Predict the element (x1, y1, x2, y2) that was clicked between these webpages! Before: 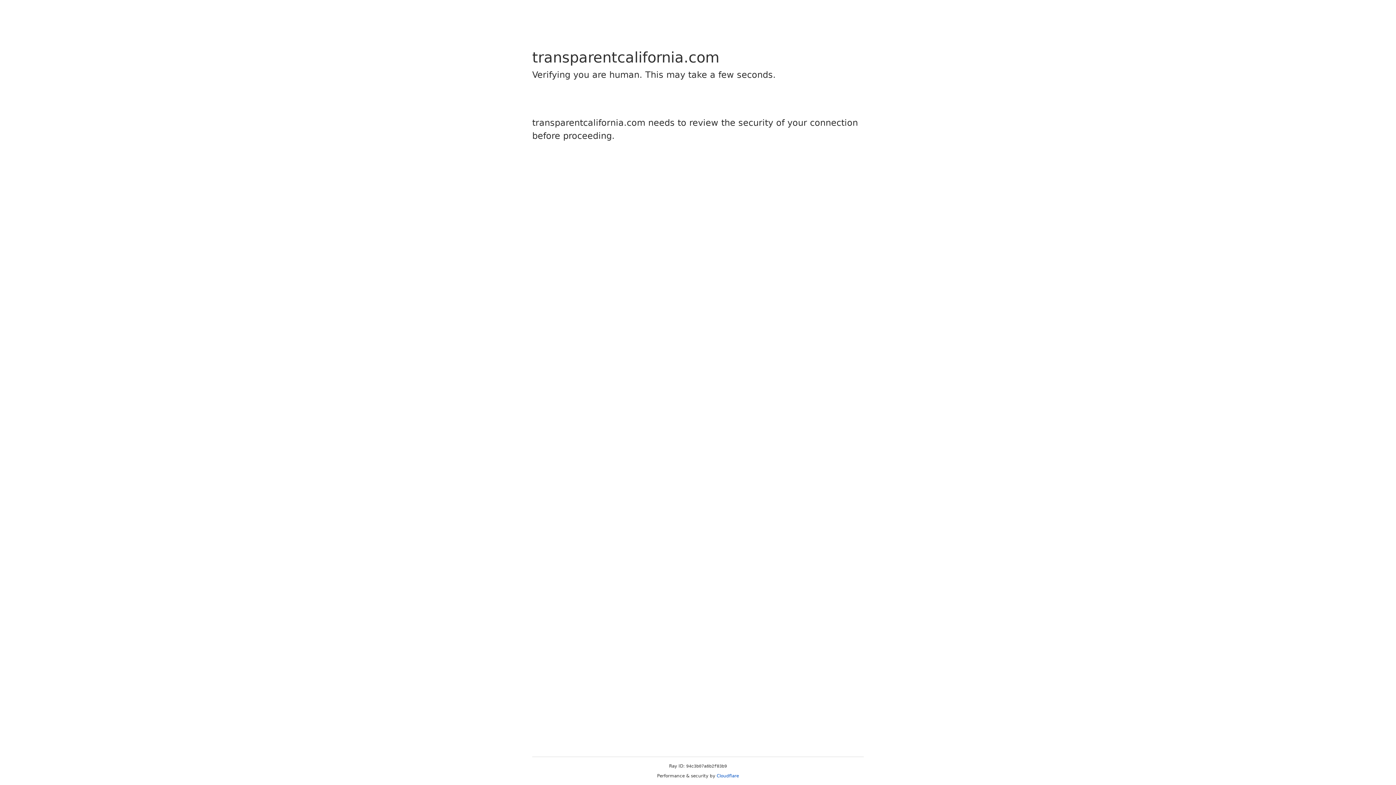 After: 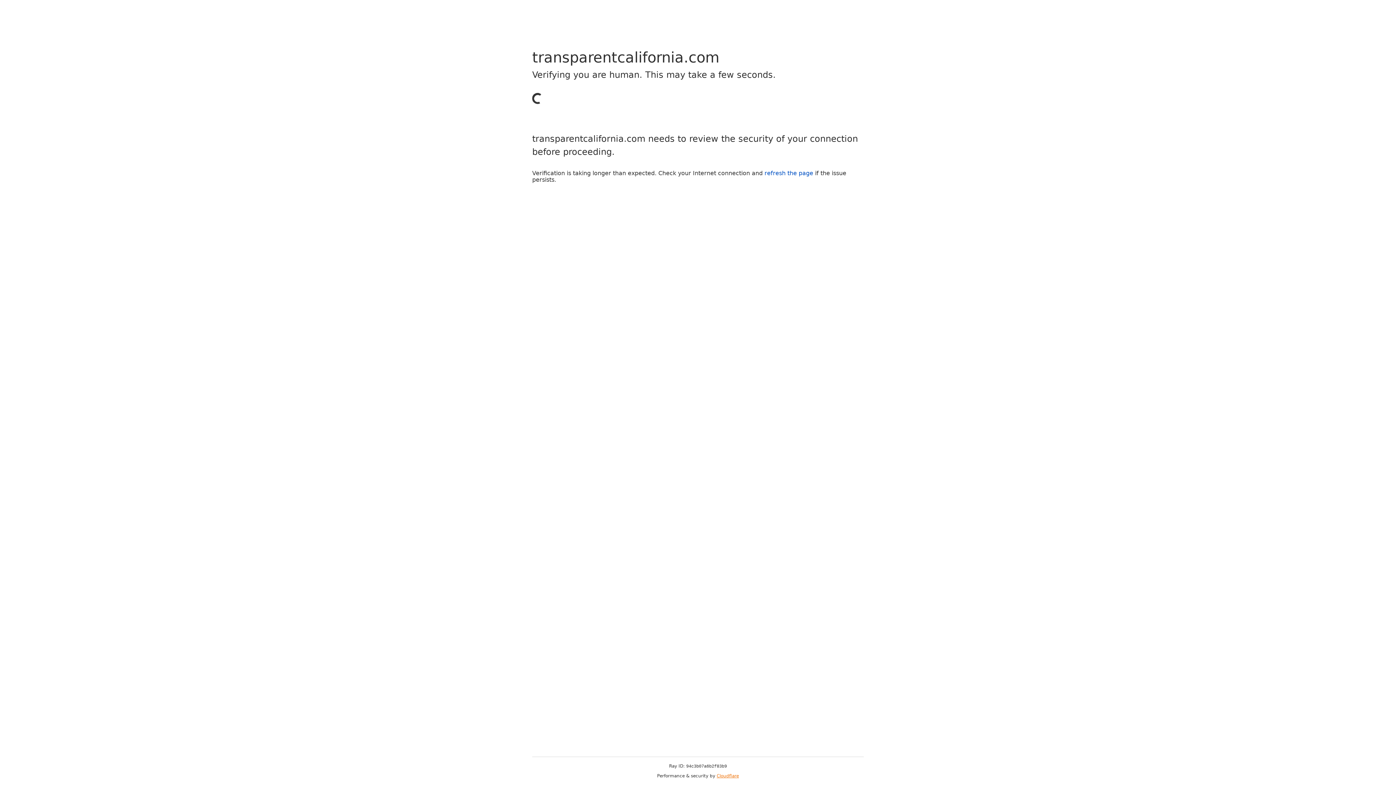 Action: label: Cloudflare bbox: (716, 773, 739, 778)